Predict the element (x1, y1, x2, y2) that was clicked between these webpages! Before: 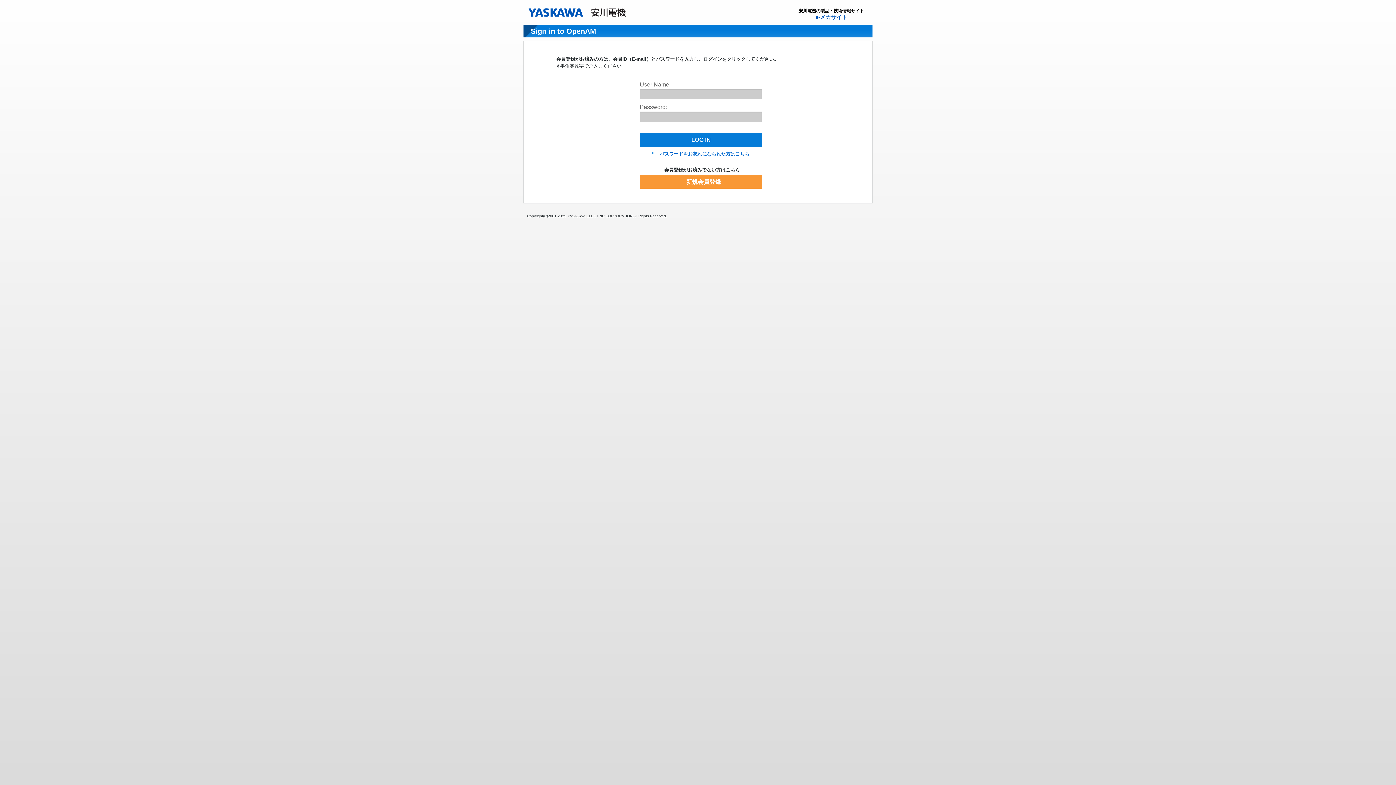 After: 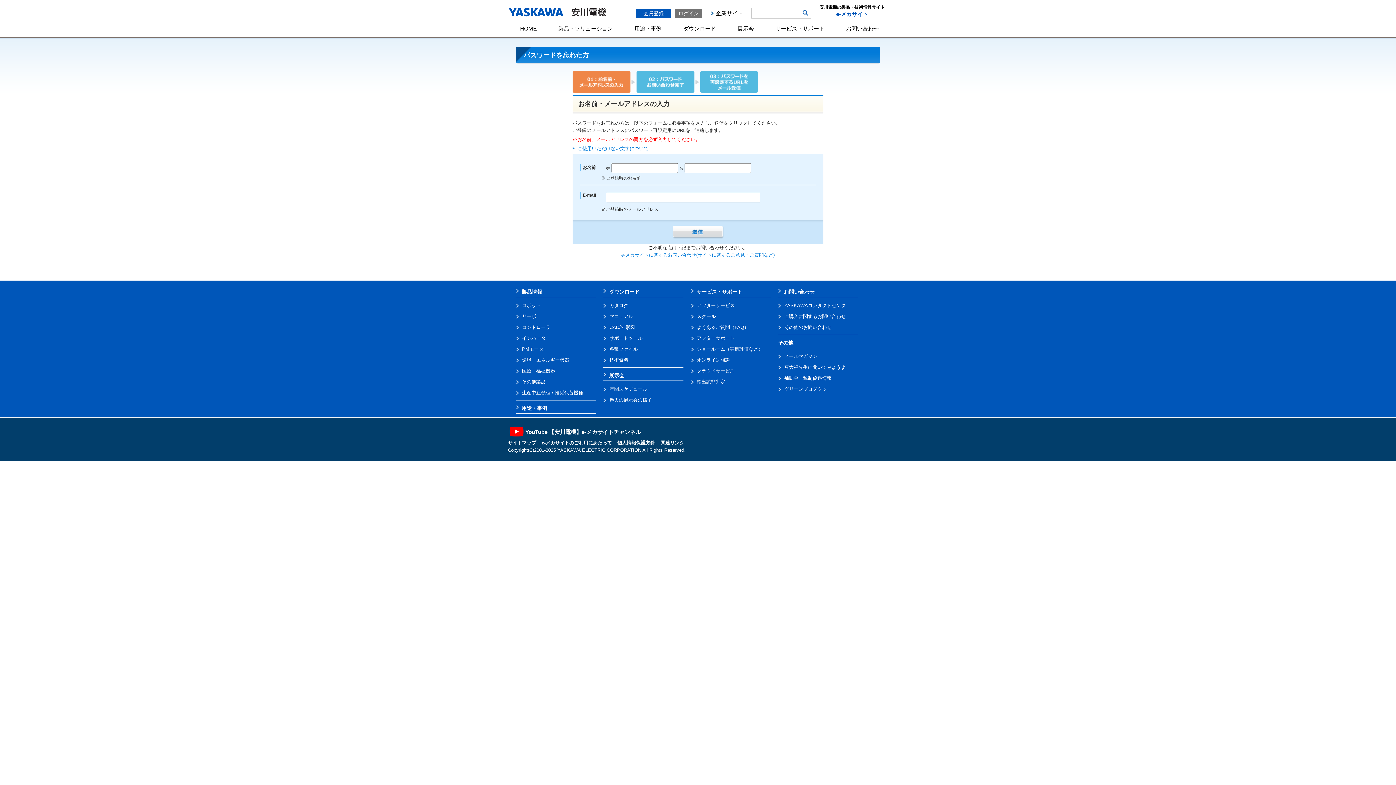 Action: label: パスワードをお忘れになられた方はこちら bbox: (659, 151, 749, 156)